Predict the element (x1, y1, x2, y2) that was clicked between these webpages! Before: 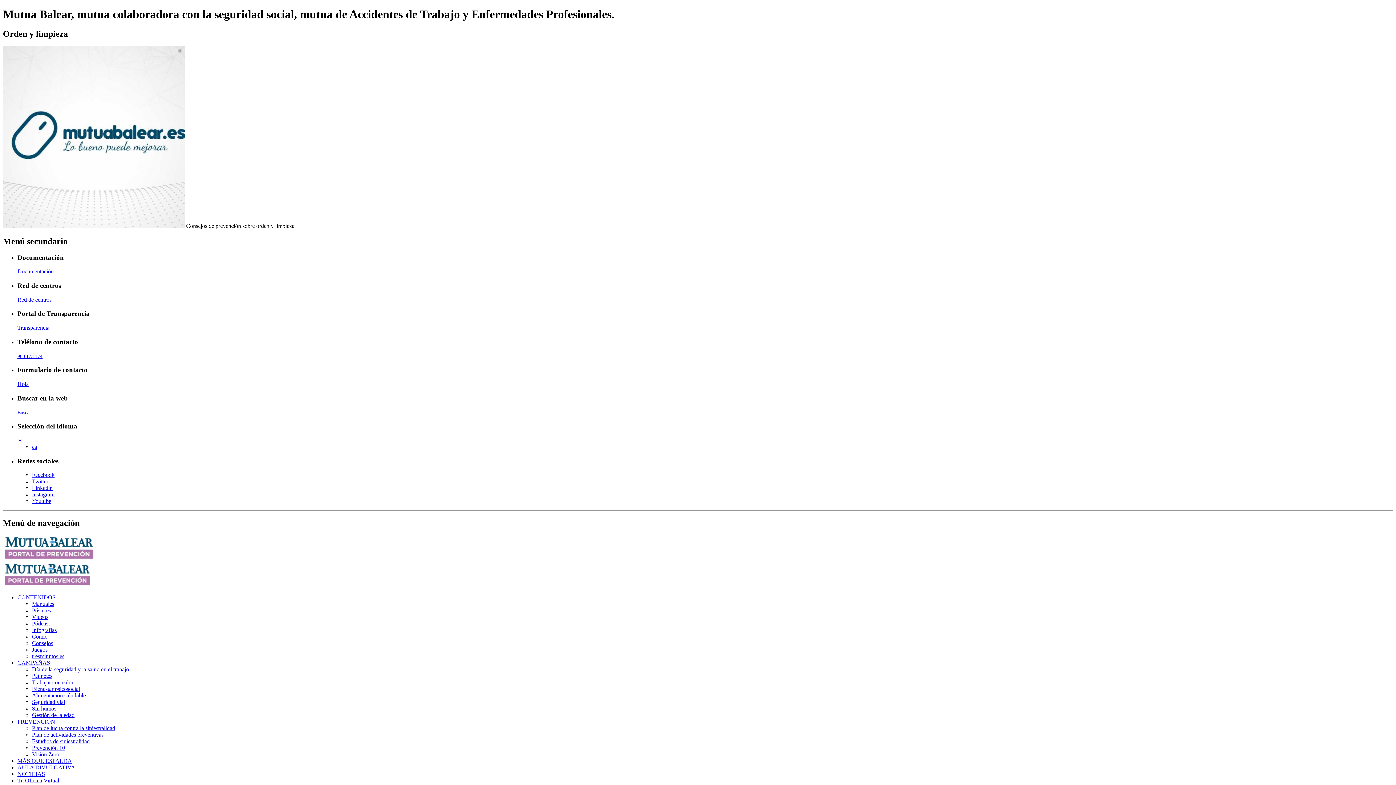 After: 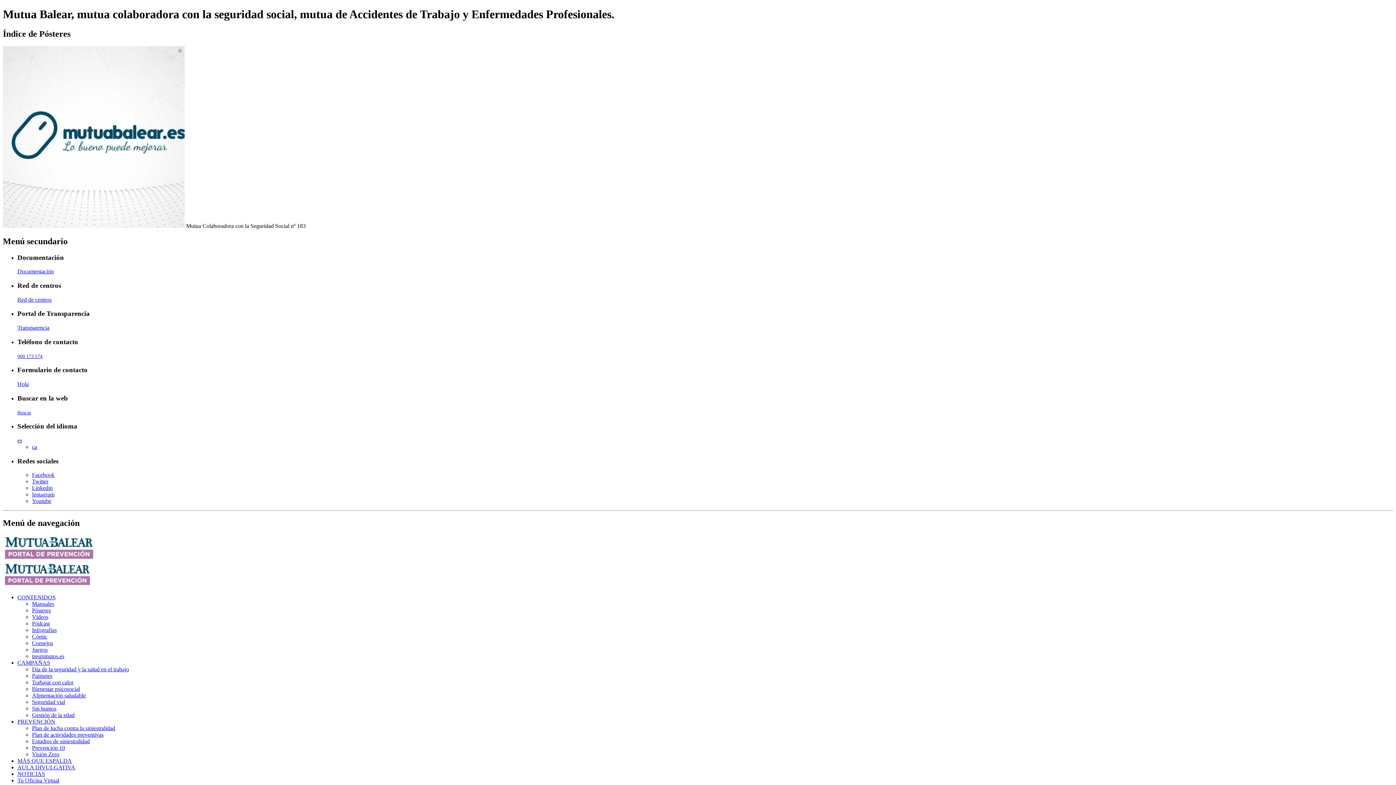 Action: label: Pósteres bbox: (32, 607, 50, 613)